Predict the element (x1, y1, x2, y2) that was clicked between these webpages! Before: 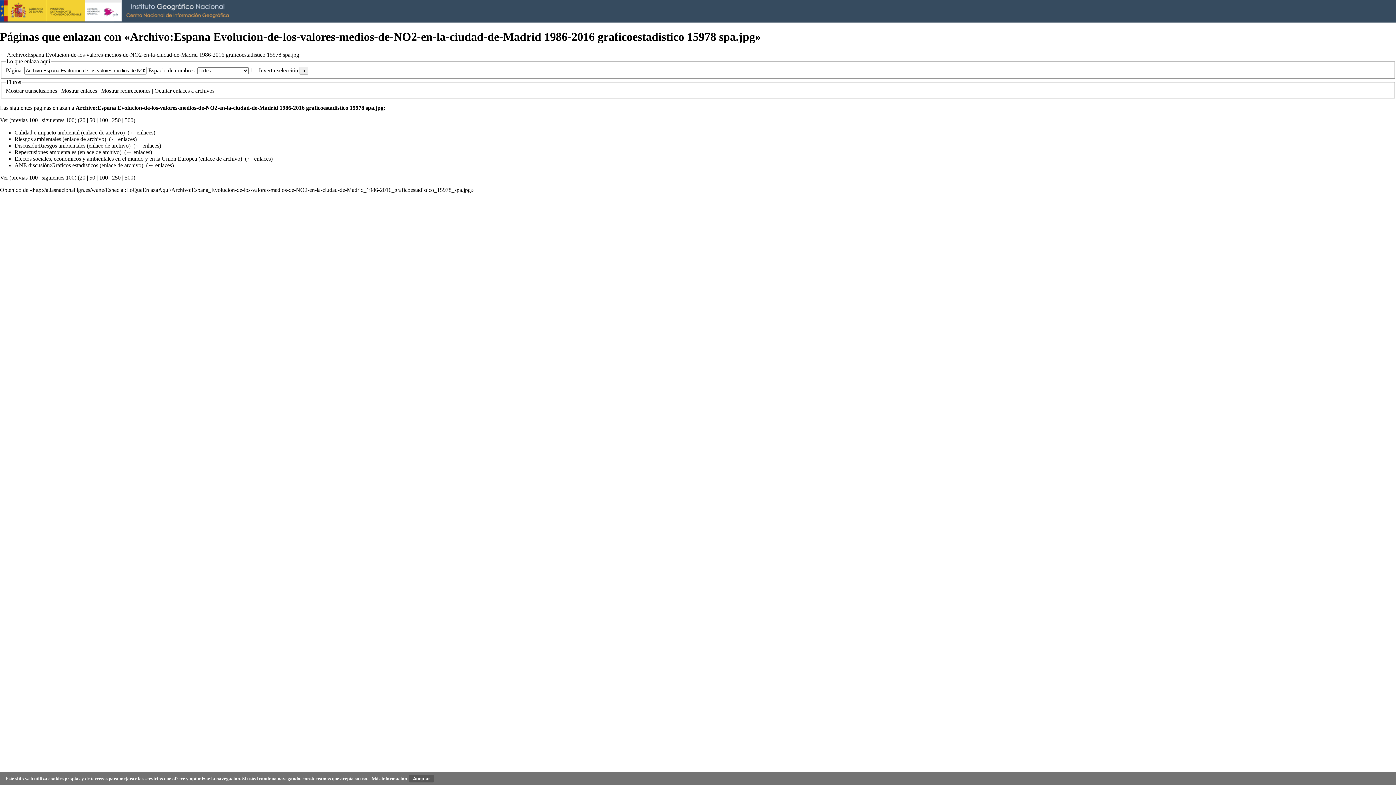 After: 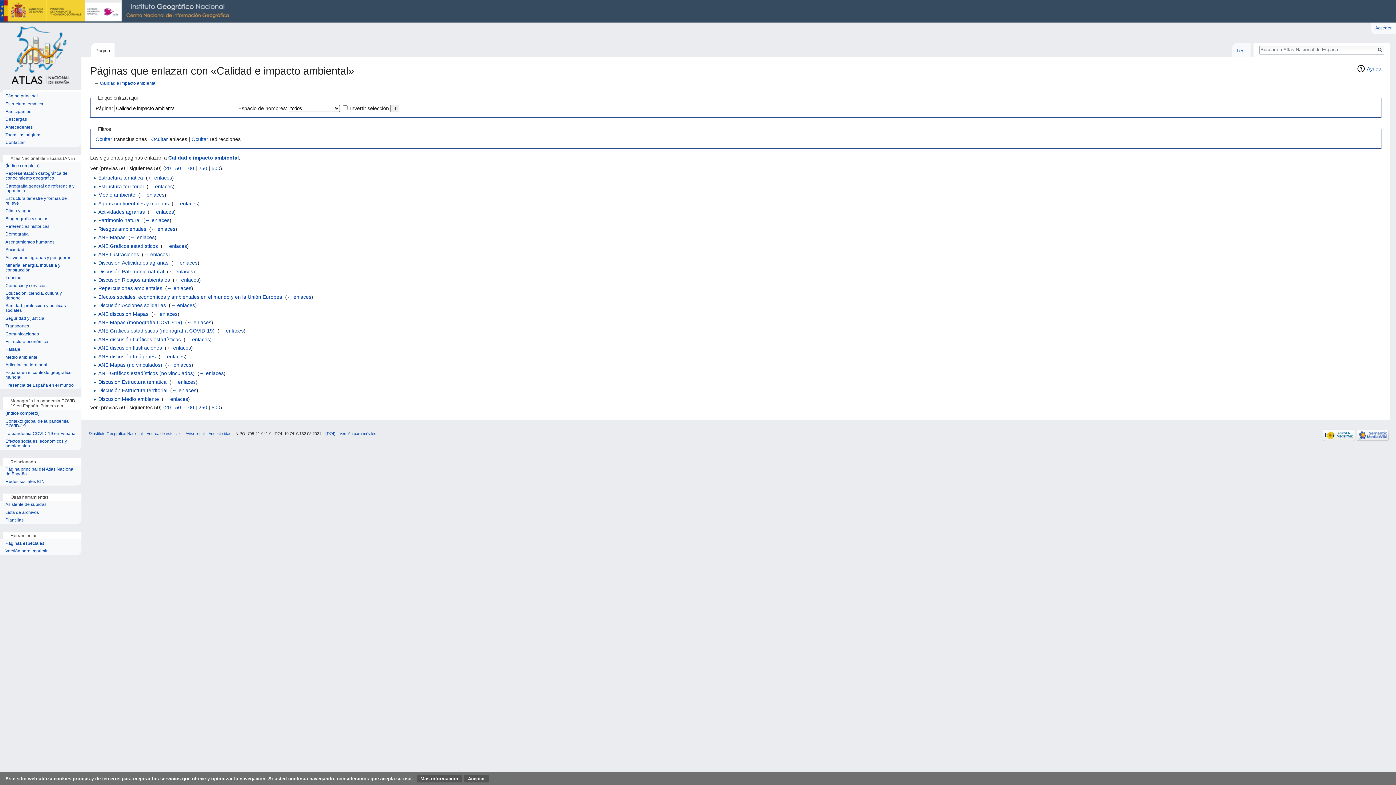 Action: label: ← enlaces bbox: (129, 129, 153, 135)